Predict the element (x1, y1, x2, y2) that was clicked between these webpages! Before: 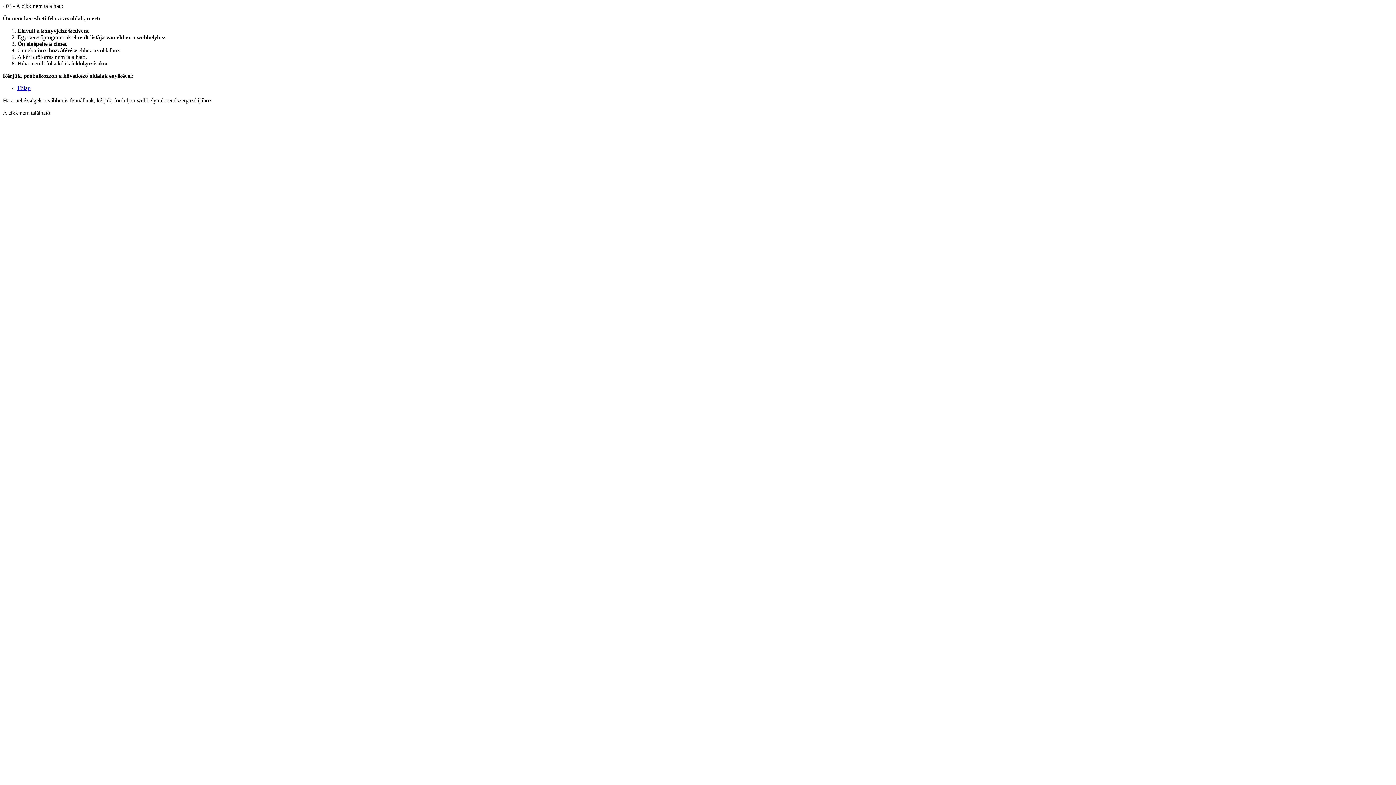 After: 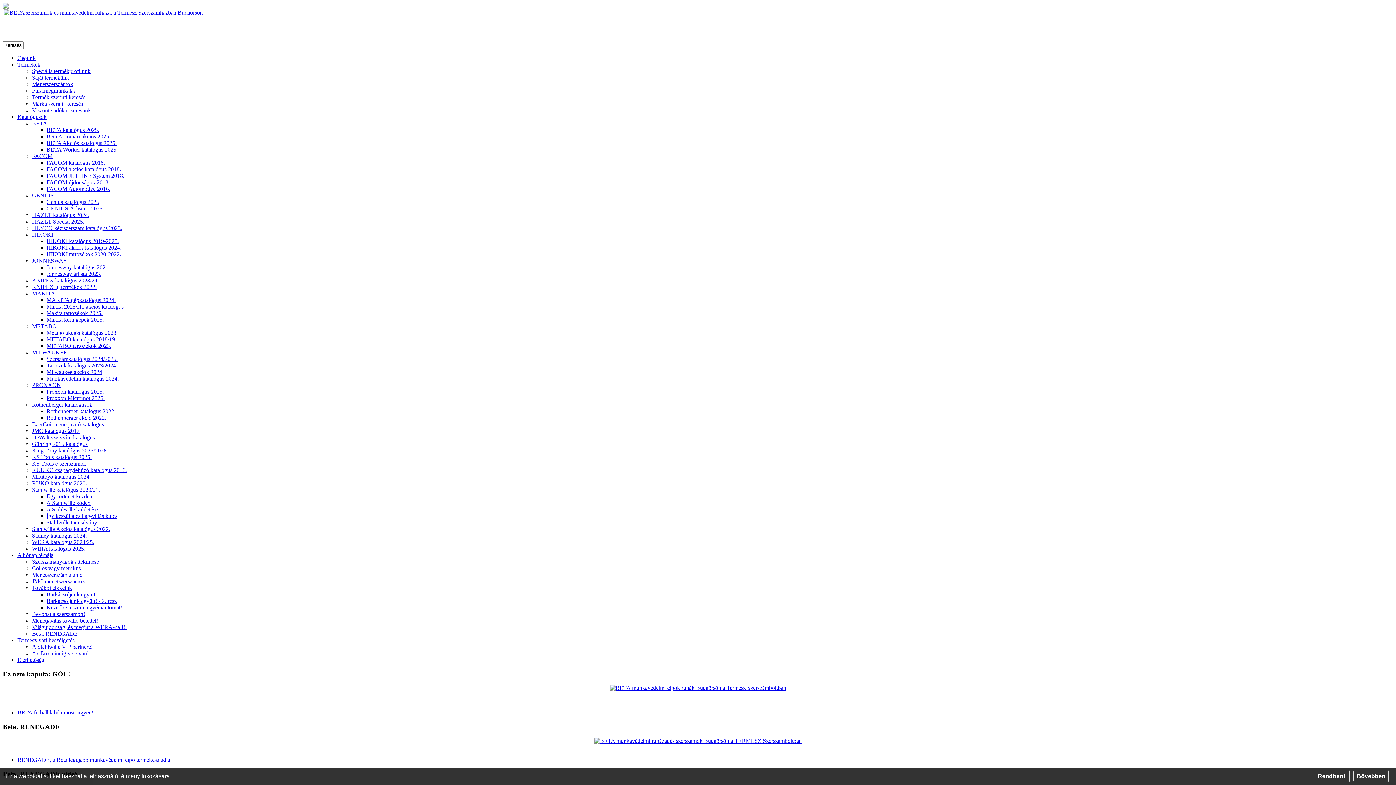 Action: label: Főlap bbox: (17, 85, 30, 91)